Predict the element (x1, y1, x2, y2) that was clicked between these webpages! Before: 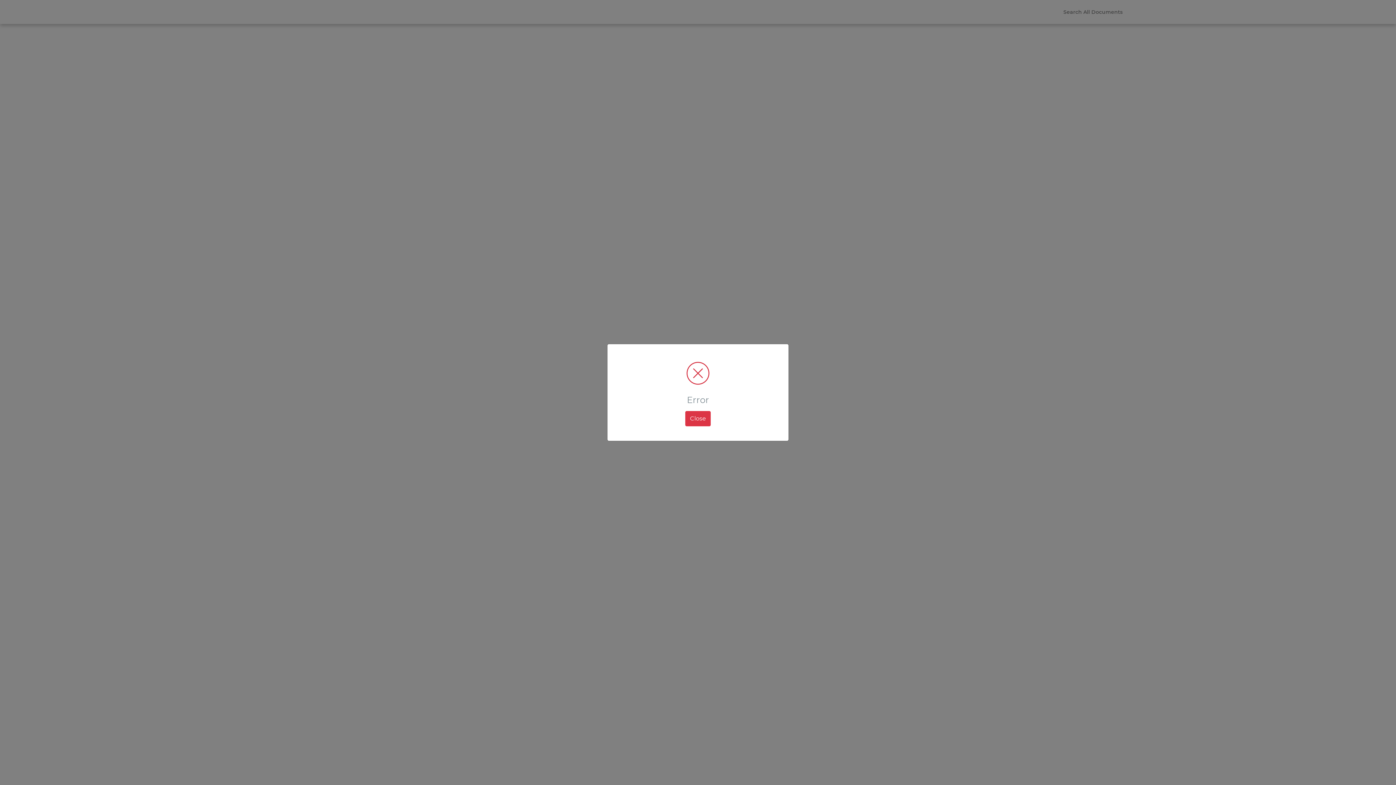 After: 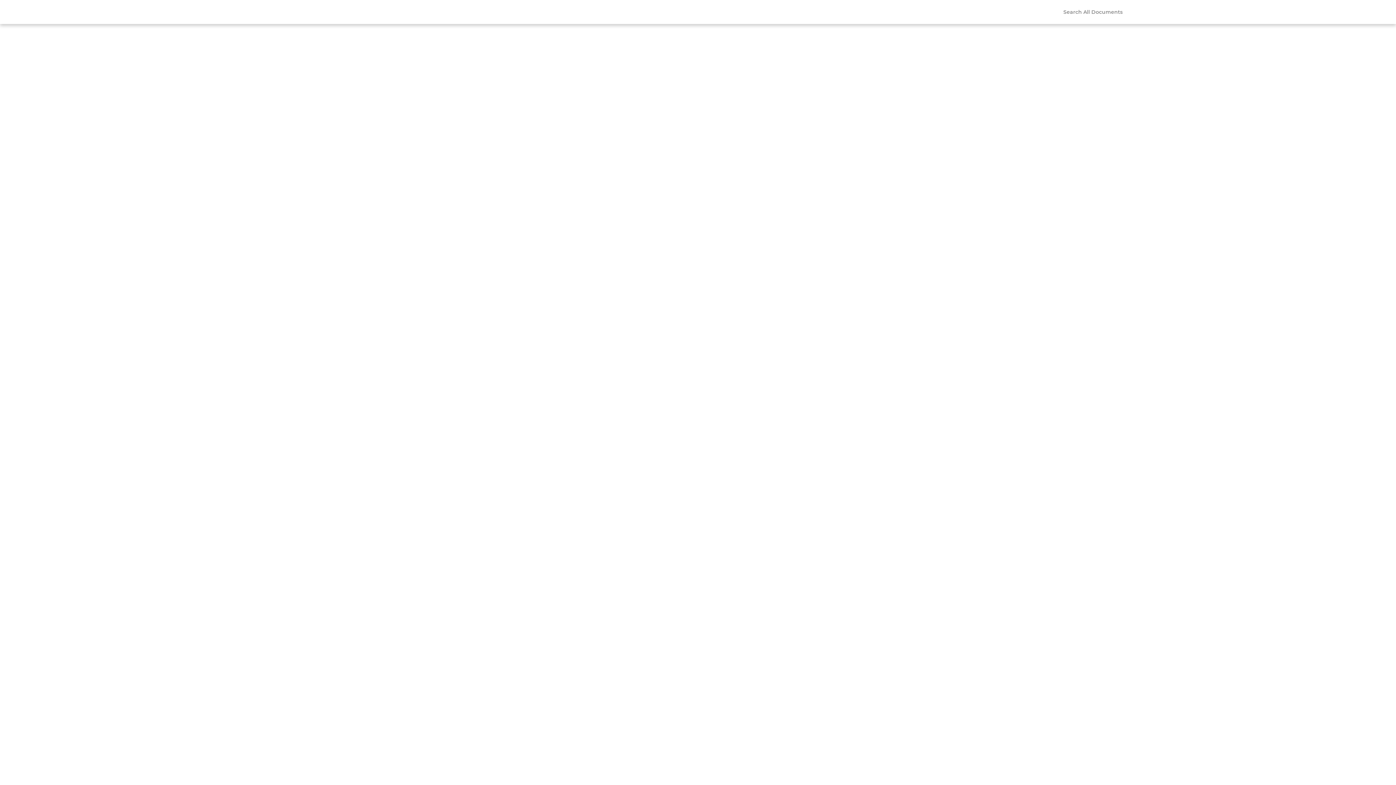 Action: label: Close bbox: (685, 411, 710, 426)